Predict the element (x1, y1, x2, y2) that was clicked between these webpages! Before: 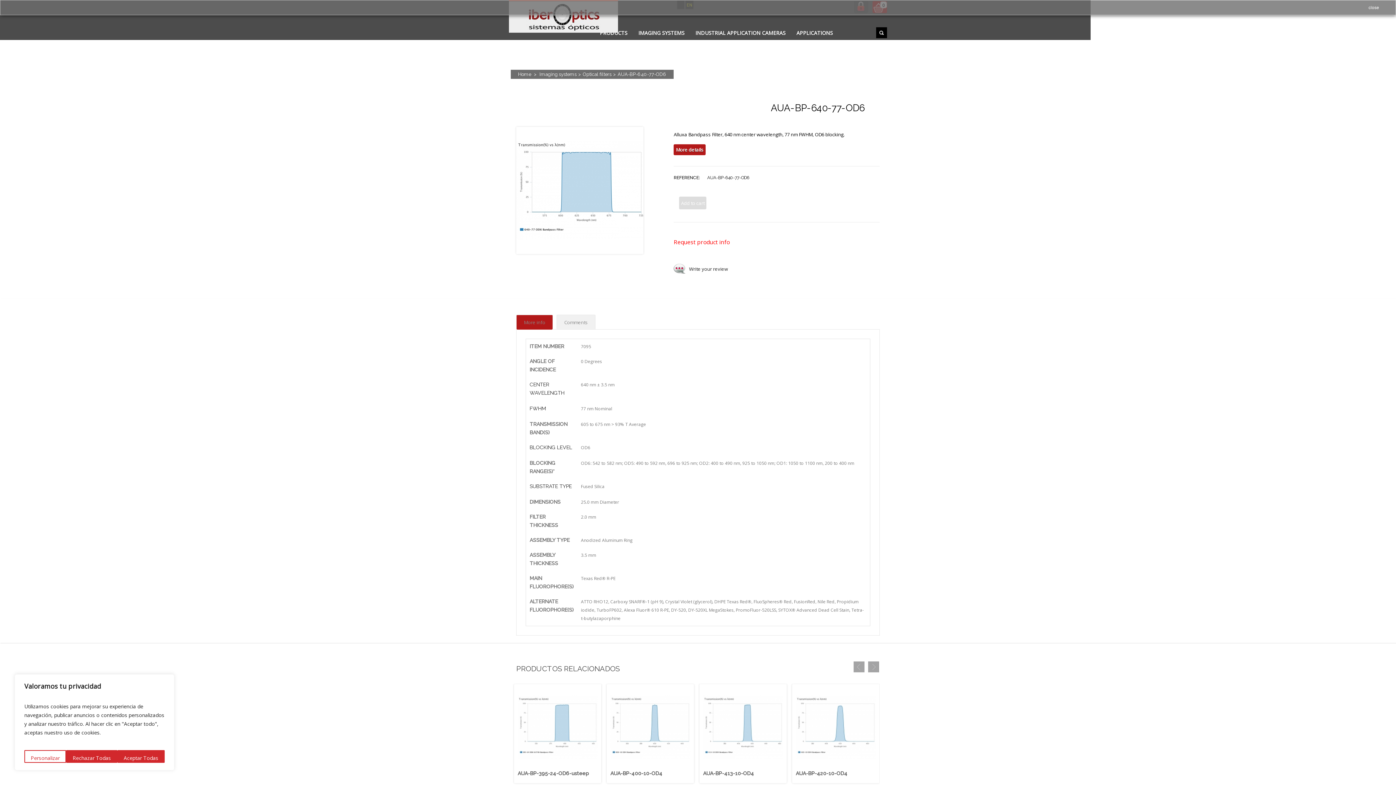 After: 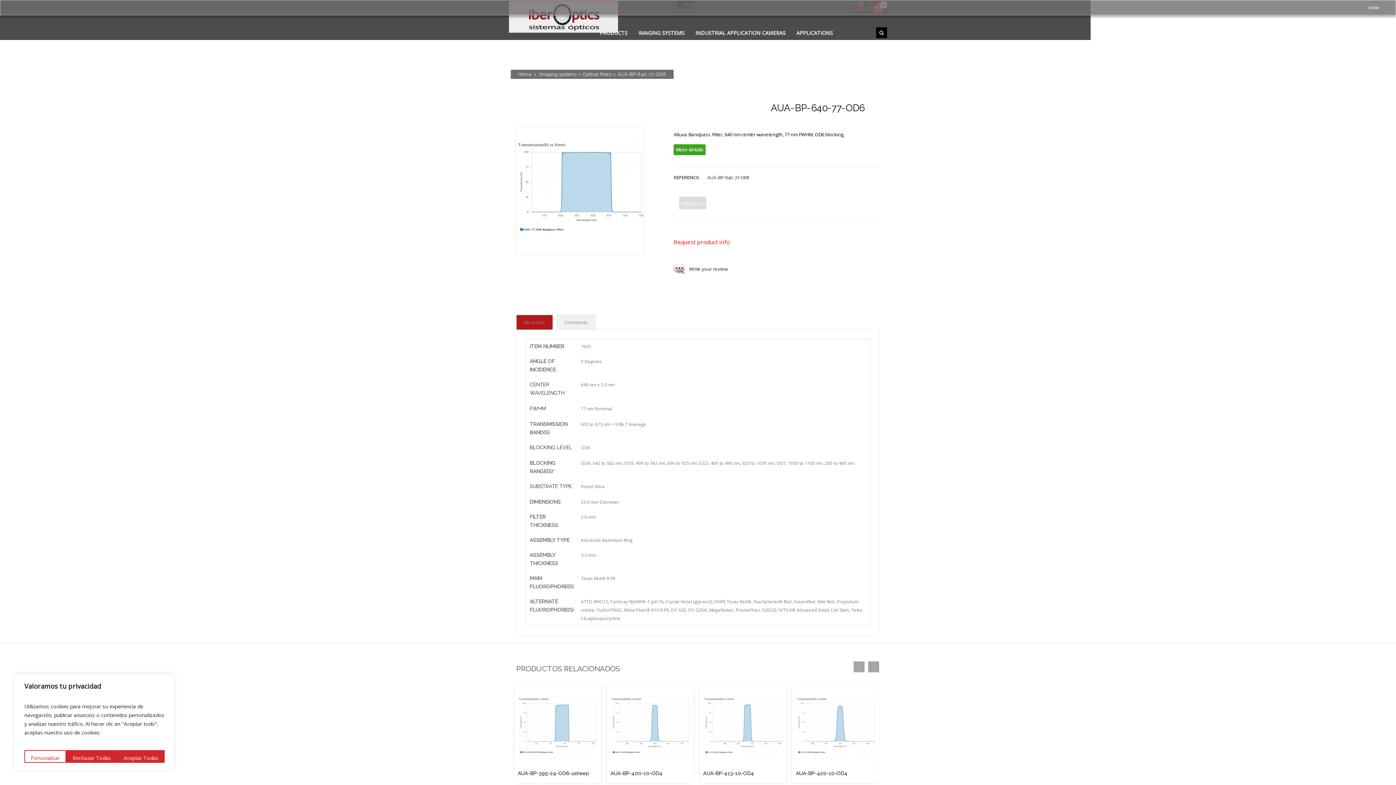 Action: label: More details bbox: (673, 144, 705, 155)